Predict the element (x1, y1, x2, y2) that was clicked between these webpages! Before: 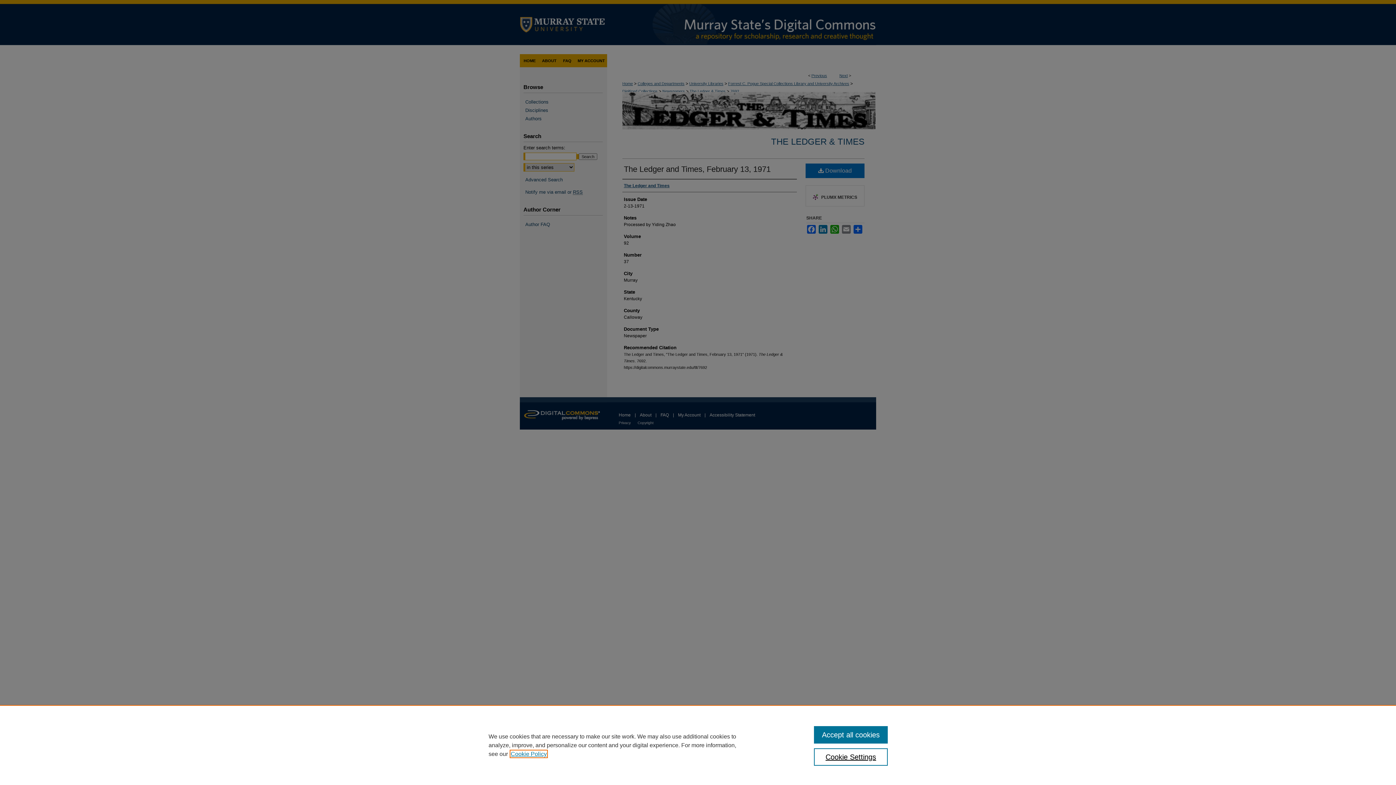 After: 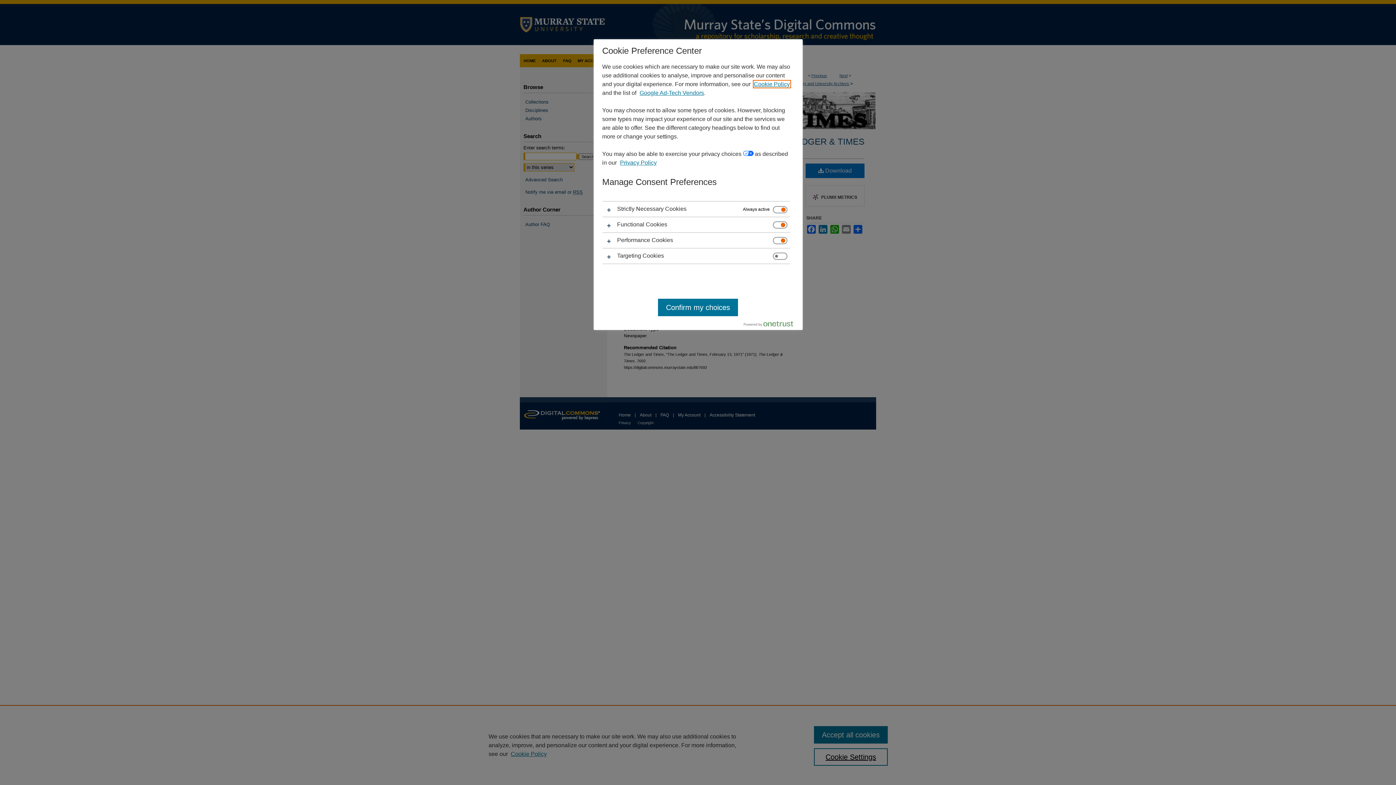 Action: label: Cookie Settings bbox: (814, 748, 887, 766)